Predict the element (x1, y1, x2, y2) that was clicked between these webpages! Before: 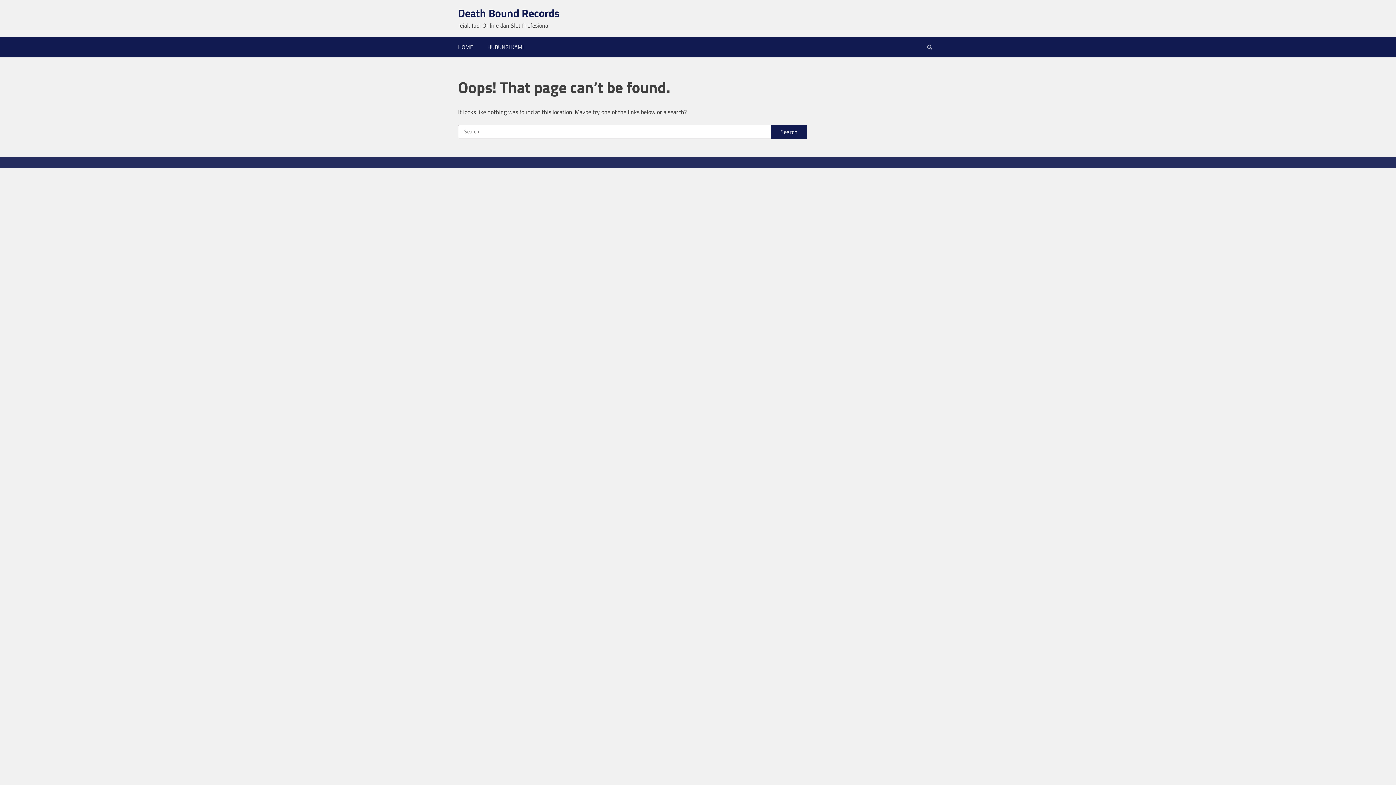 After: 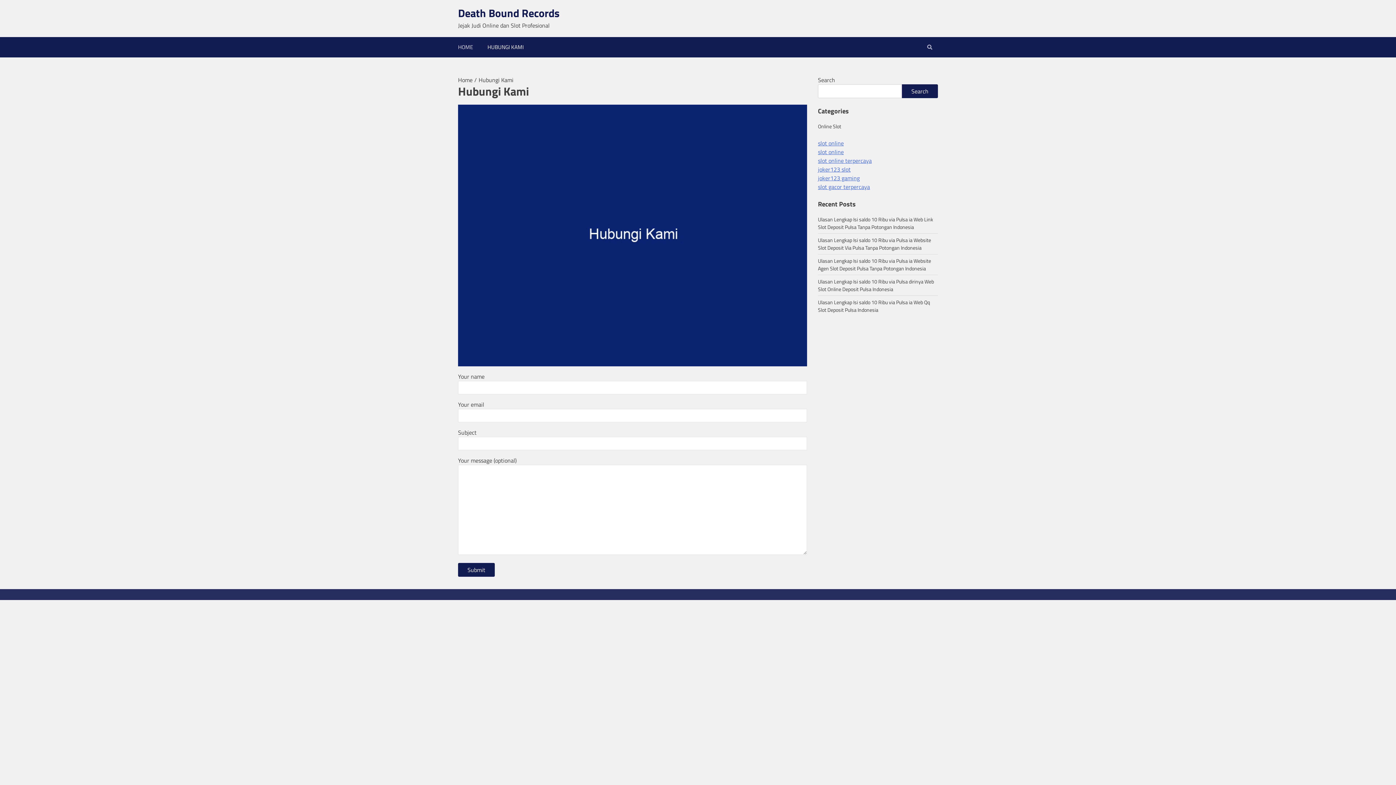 Action: bbox: (480, 37, 531, 57) label: HUBUNGI KAMI